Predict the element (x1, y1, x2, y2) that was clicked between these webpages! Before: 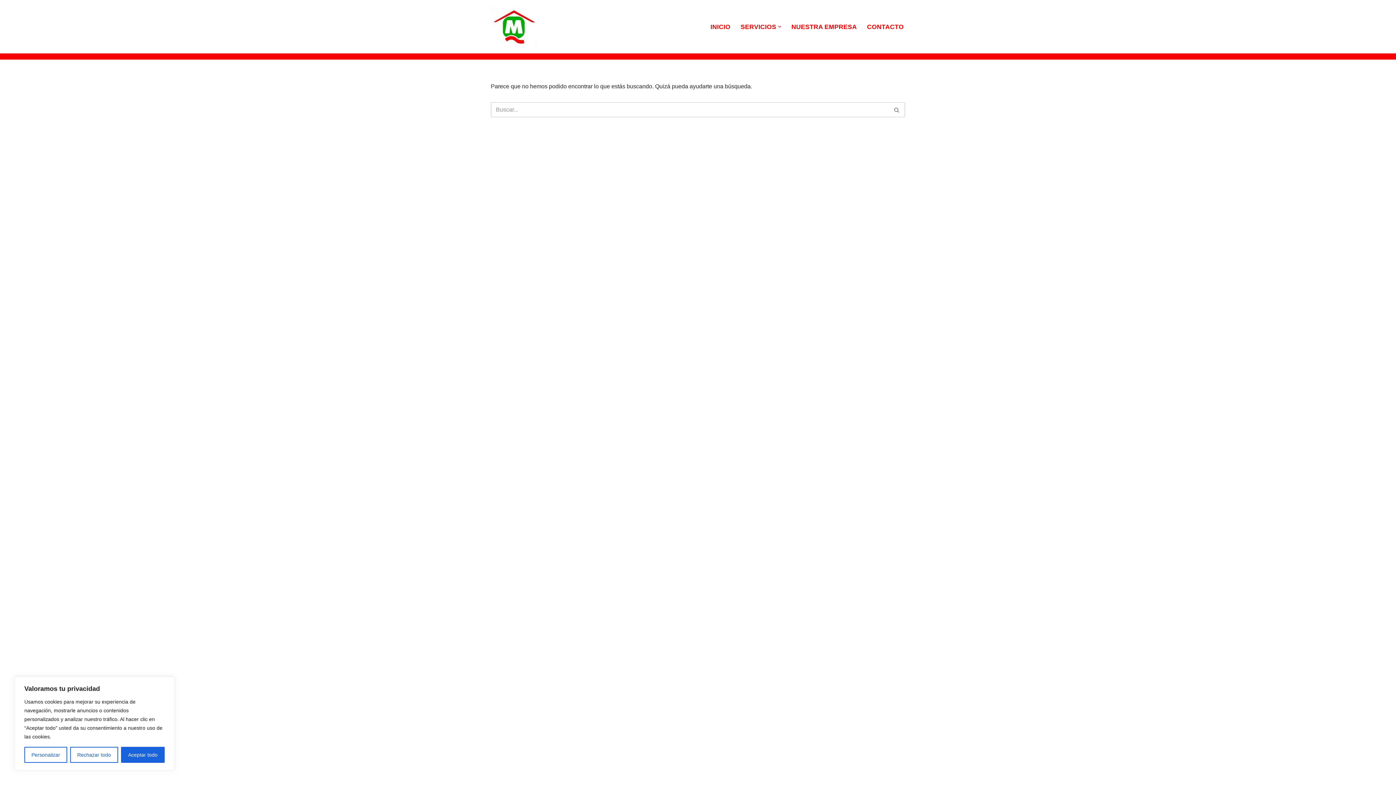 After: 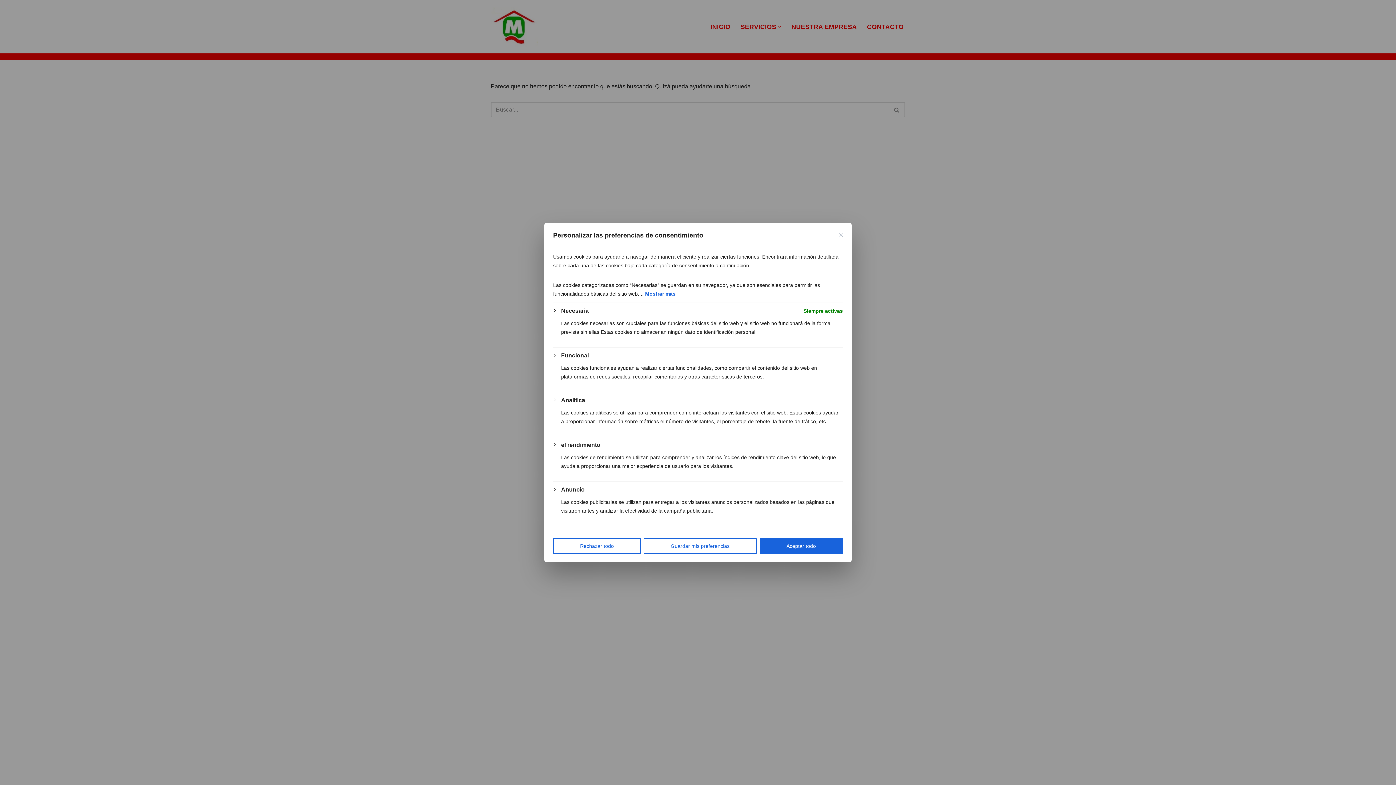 Action: bbox: (24, 747, 67, 763) label: Personalizar